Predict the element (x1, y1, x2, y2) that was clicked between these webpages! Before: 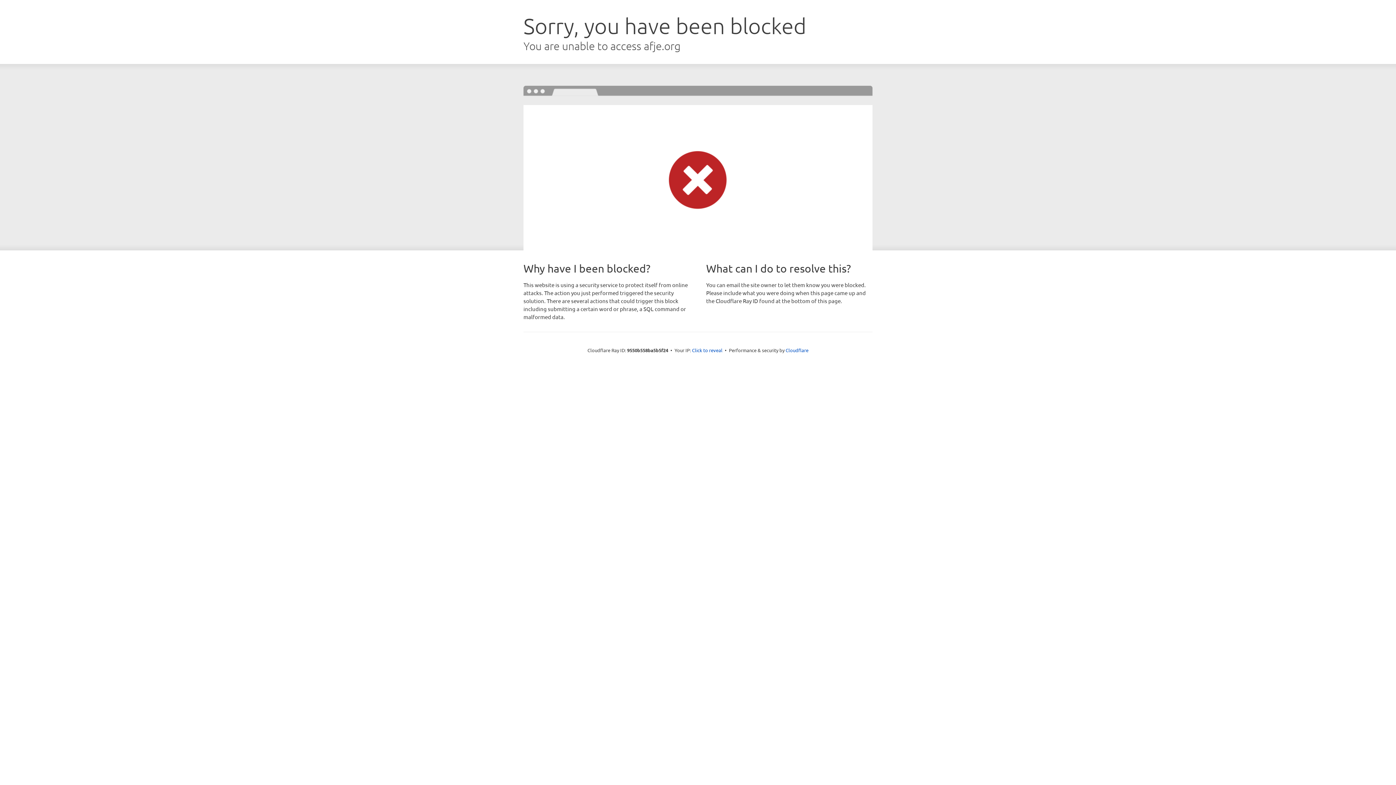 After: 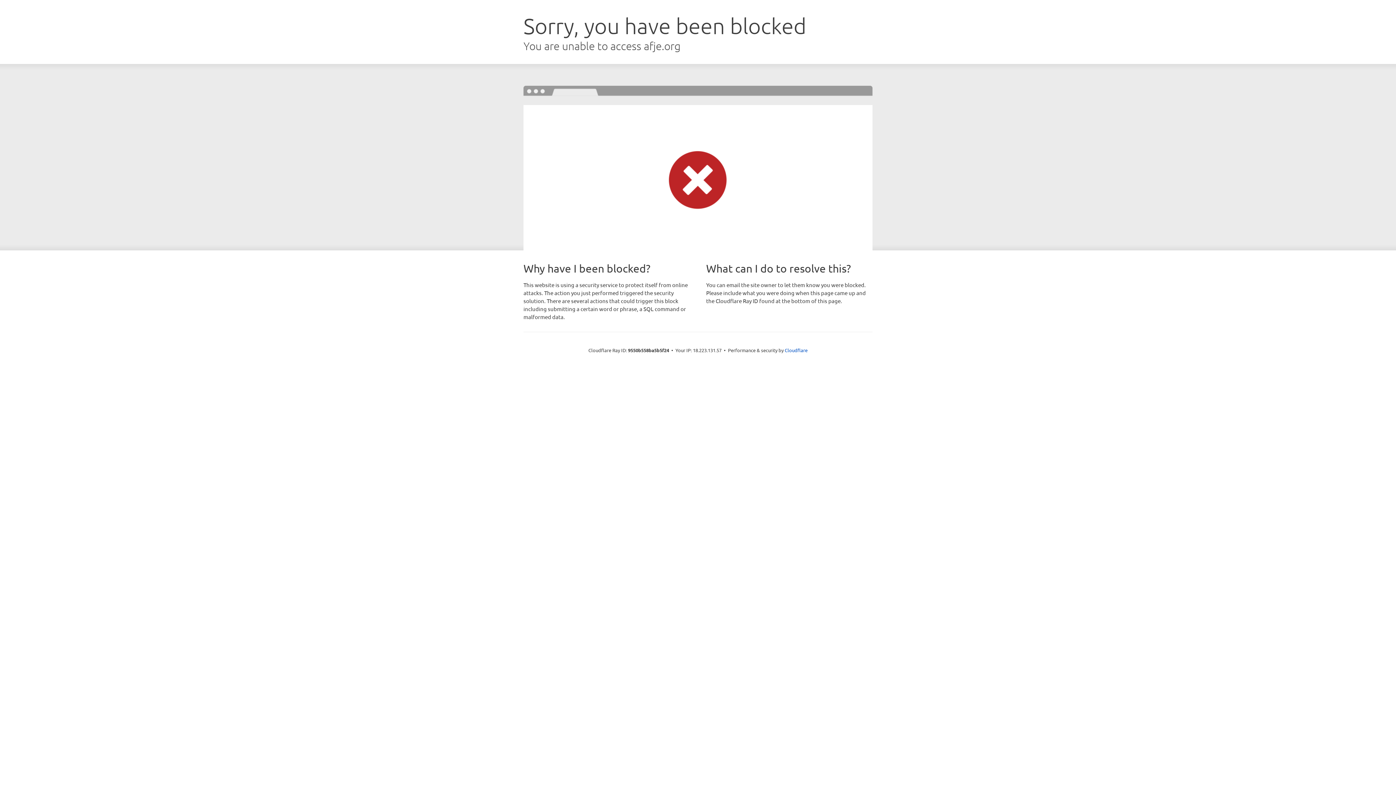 Action: bbox: (692, 346, 722, 353) label: Click to reveal